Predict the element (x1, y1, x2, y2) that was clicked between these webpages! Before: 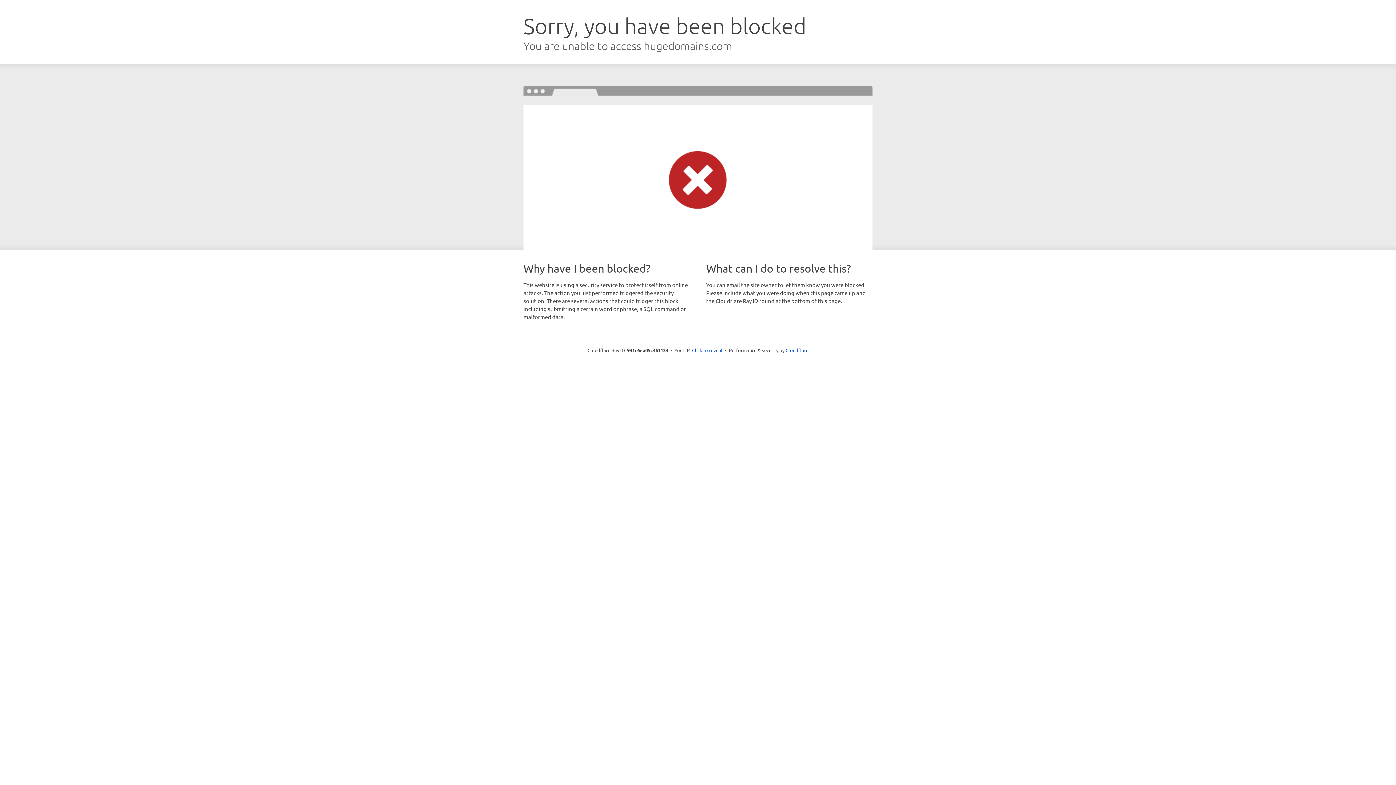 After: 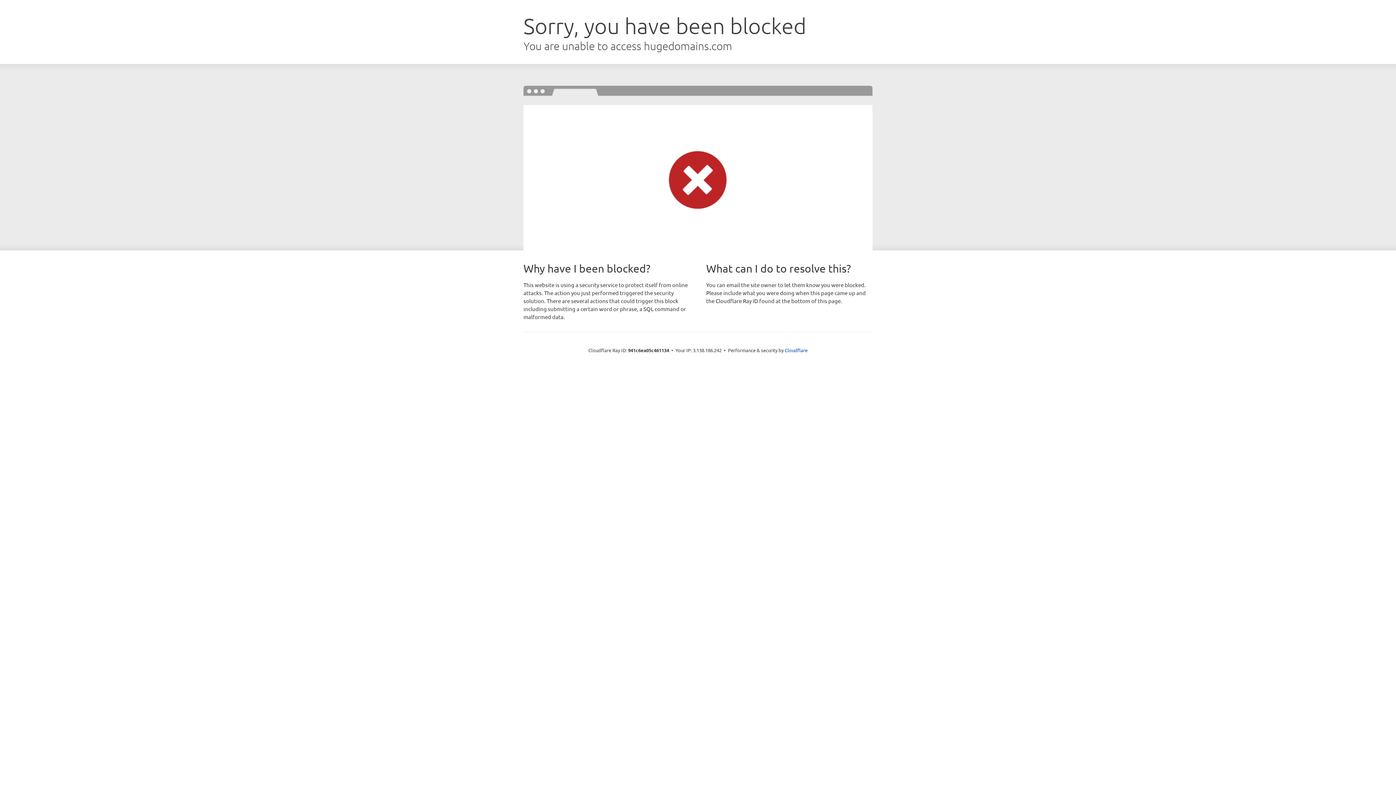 Action: bbox: (692, 346, 722, 353) label: Click to reveal